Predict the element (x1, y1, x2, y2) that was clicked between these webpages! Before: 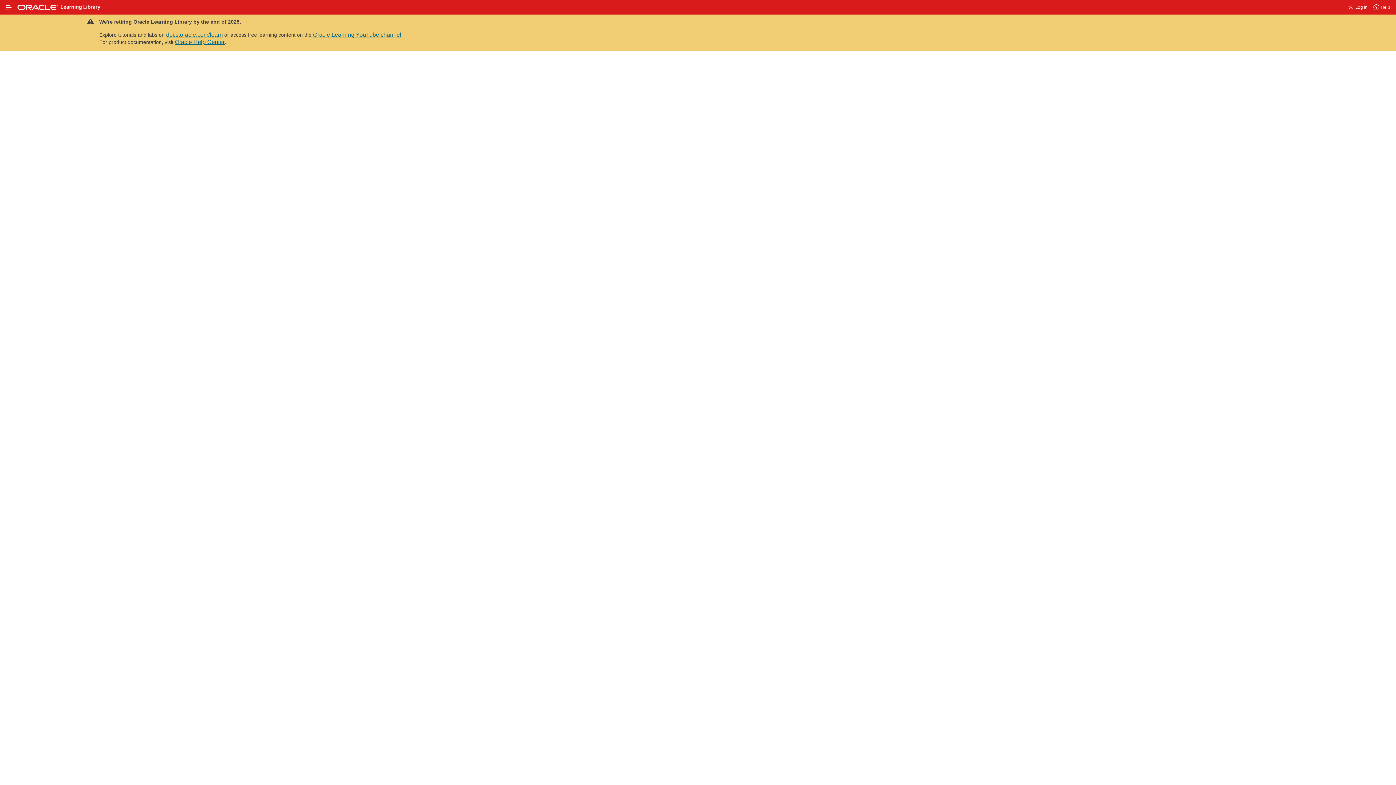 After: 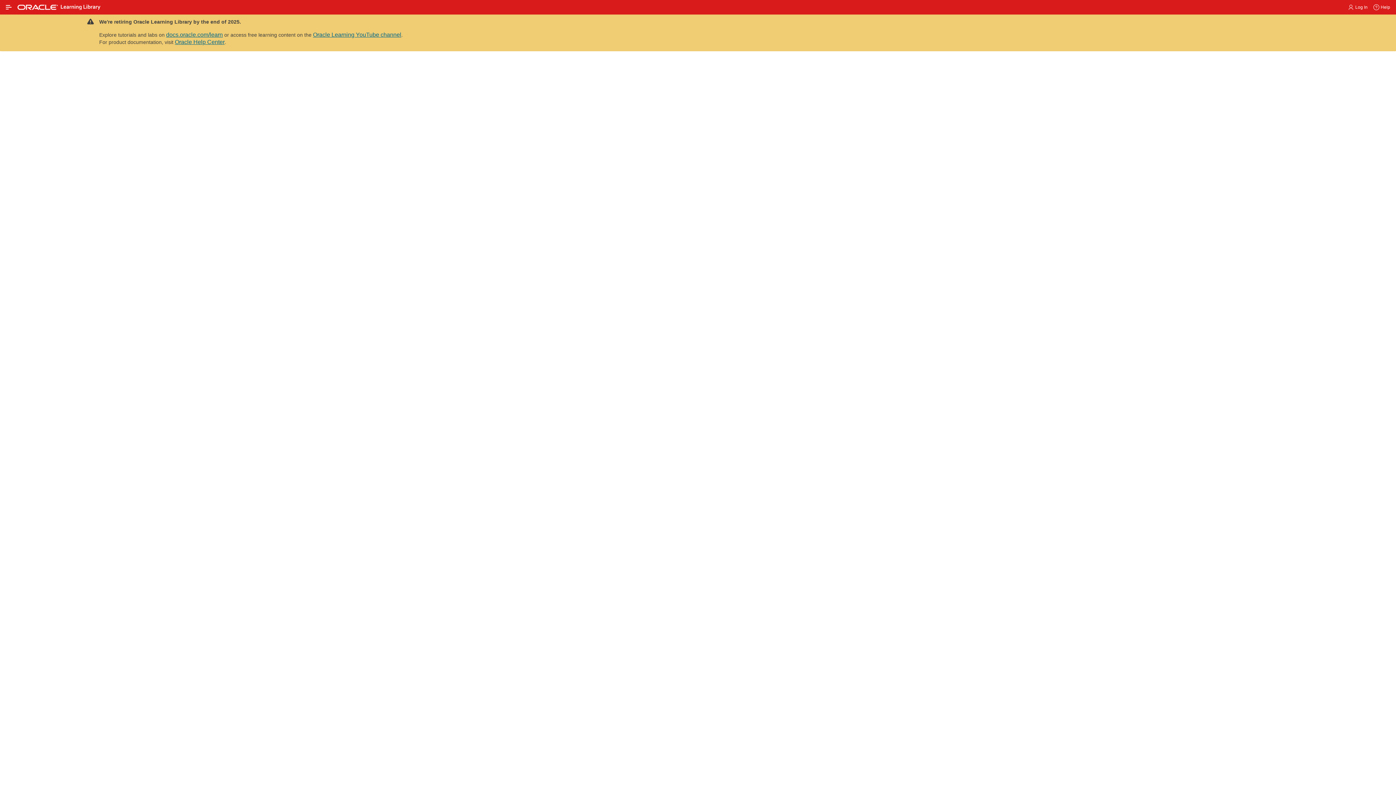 Action: bbox: (727, 238, 786, 244) label: Terms of Use and Privacy